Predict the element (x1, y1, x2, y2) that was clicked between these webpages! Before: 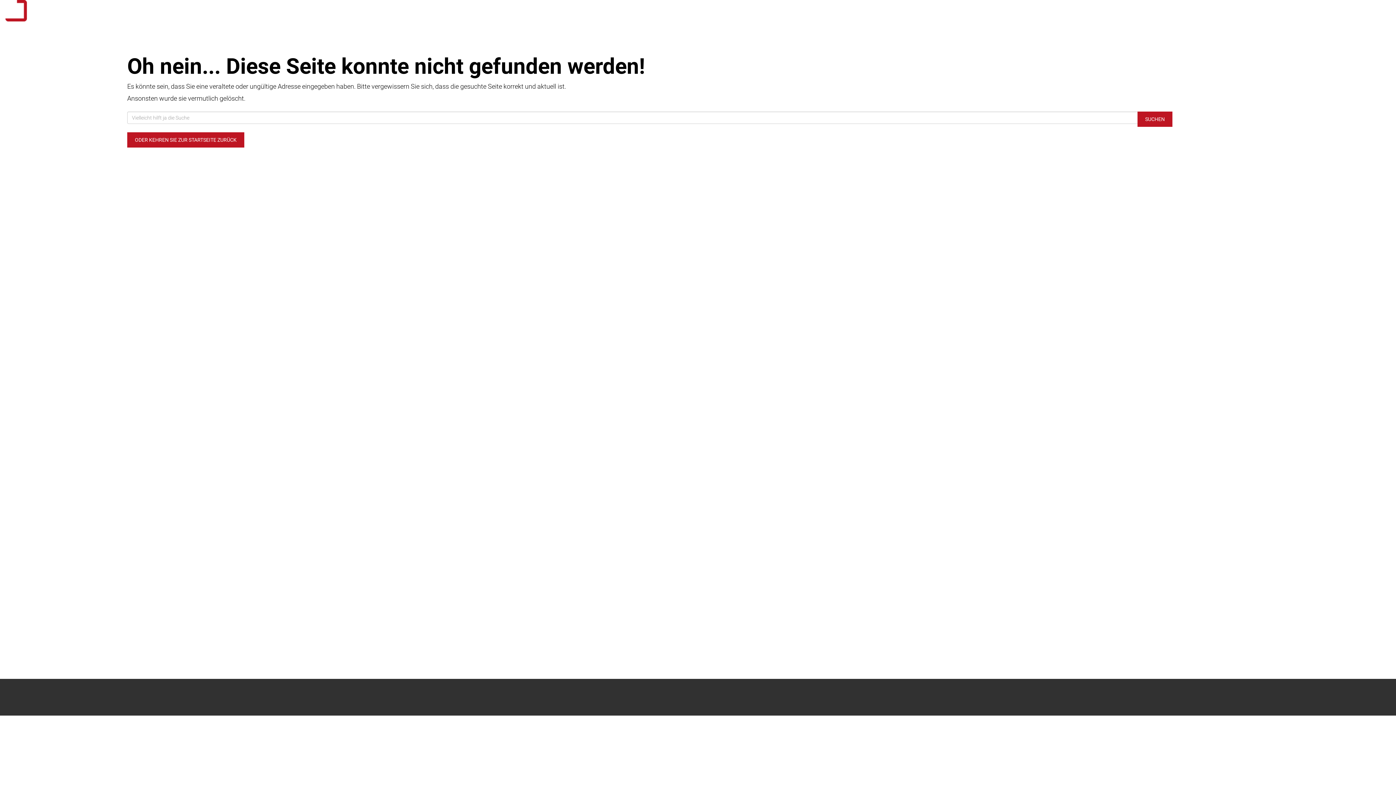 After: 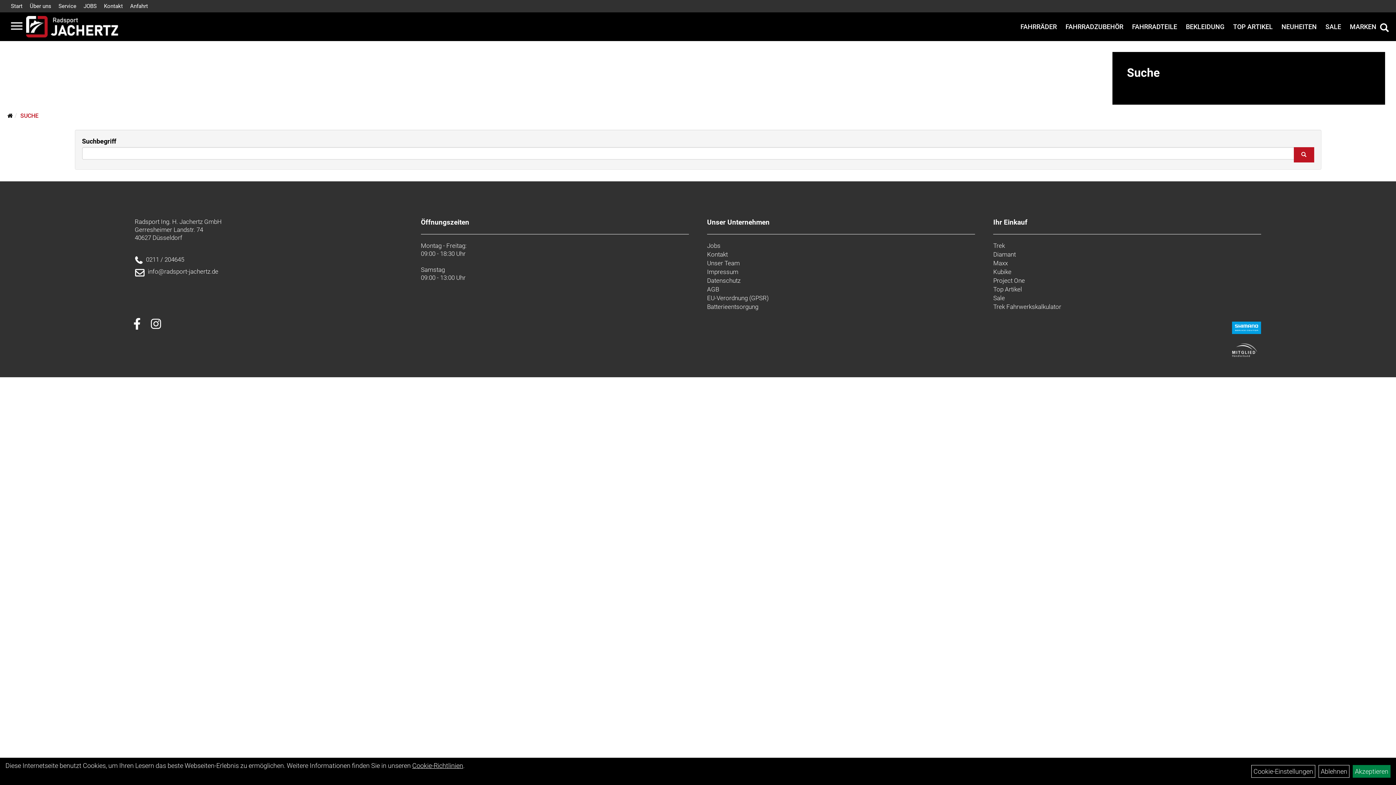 Action: bbox: (1137, 111, 1172, 126) label: SUCHEN